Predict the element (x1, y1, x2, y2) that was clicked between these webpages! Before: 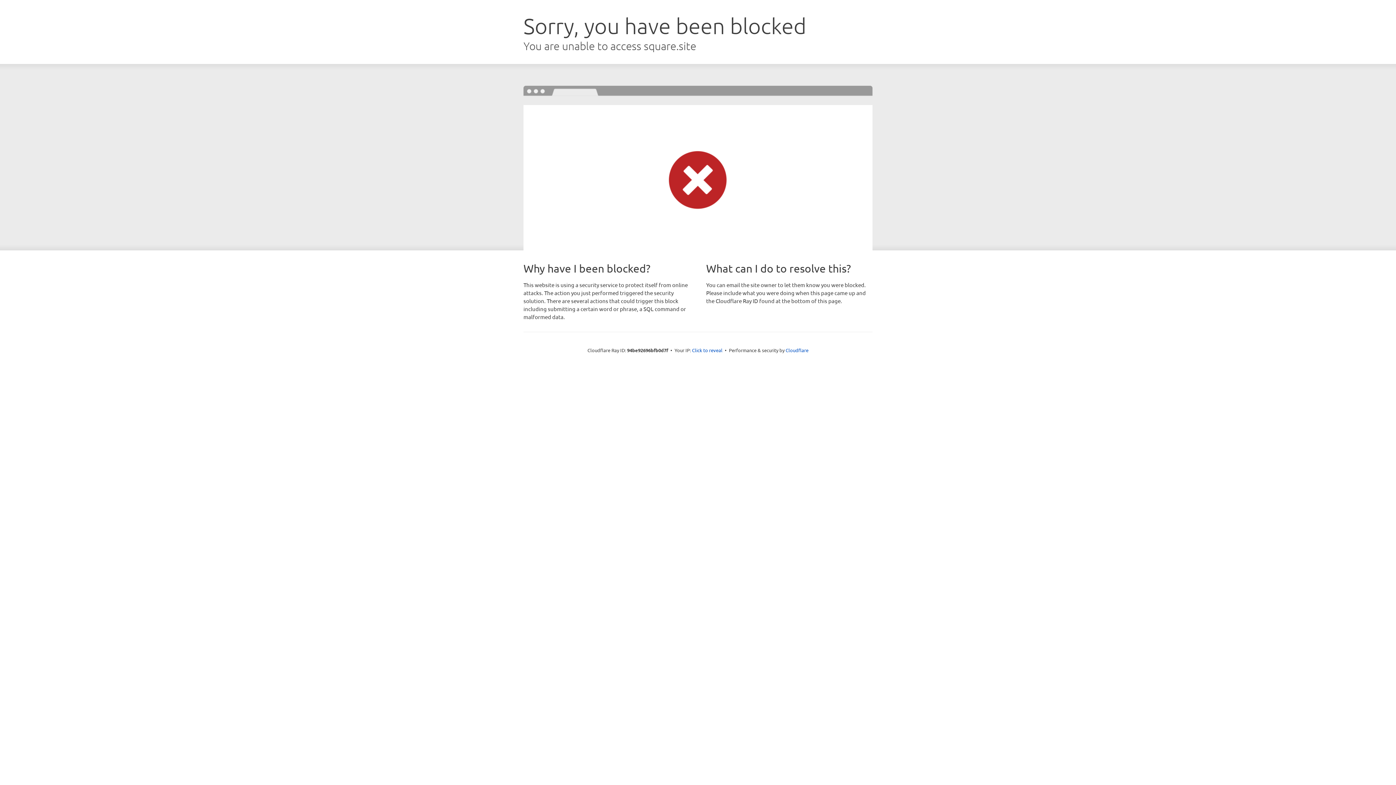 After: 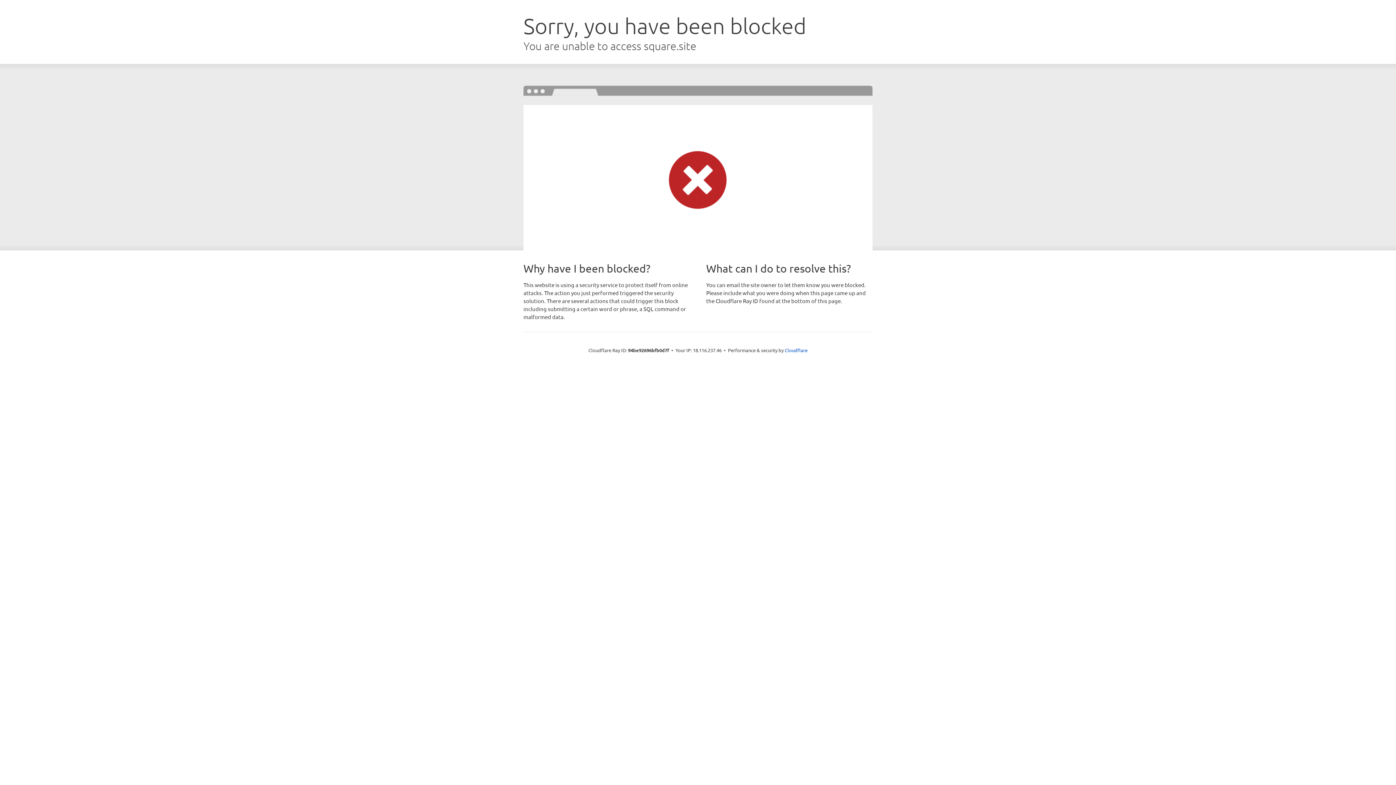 Action: label: Click to reveal bbox: (692, 346, 722, 353)